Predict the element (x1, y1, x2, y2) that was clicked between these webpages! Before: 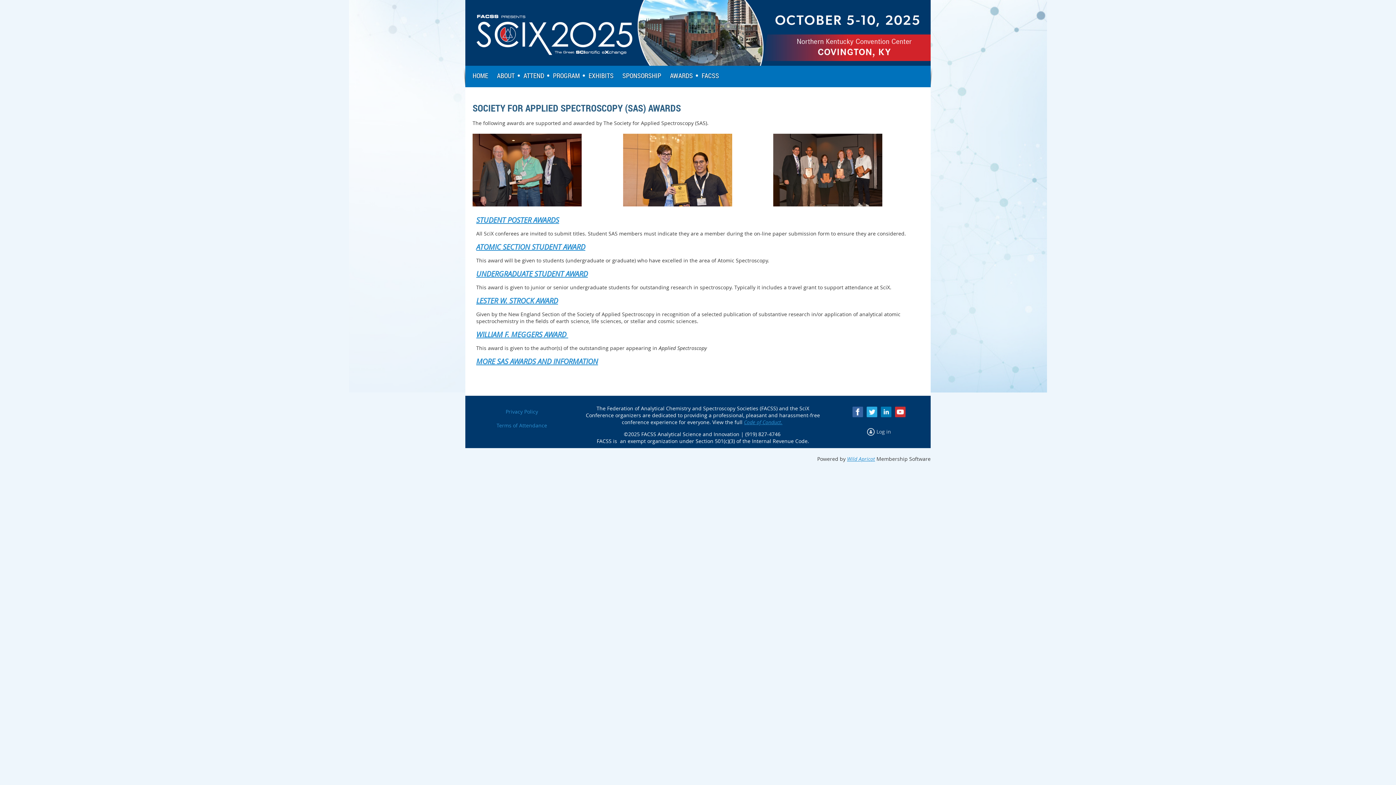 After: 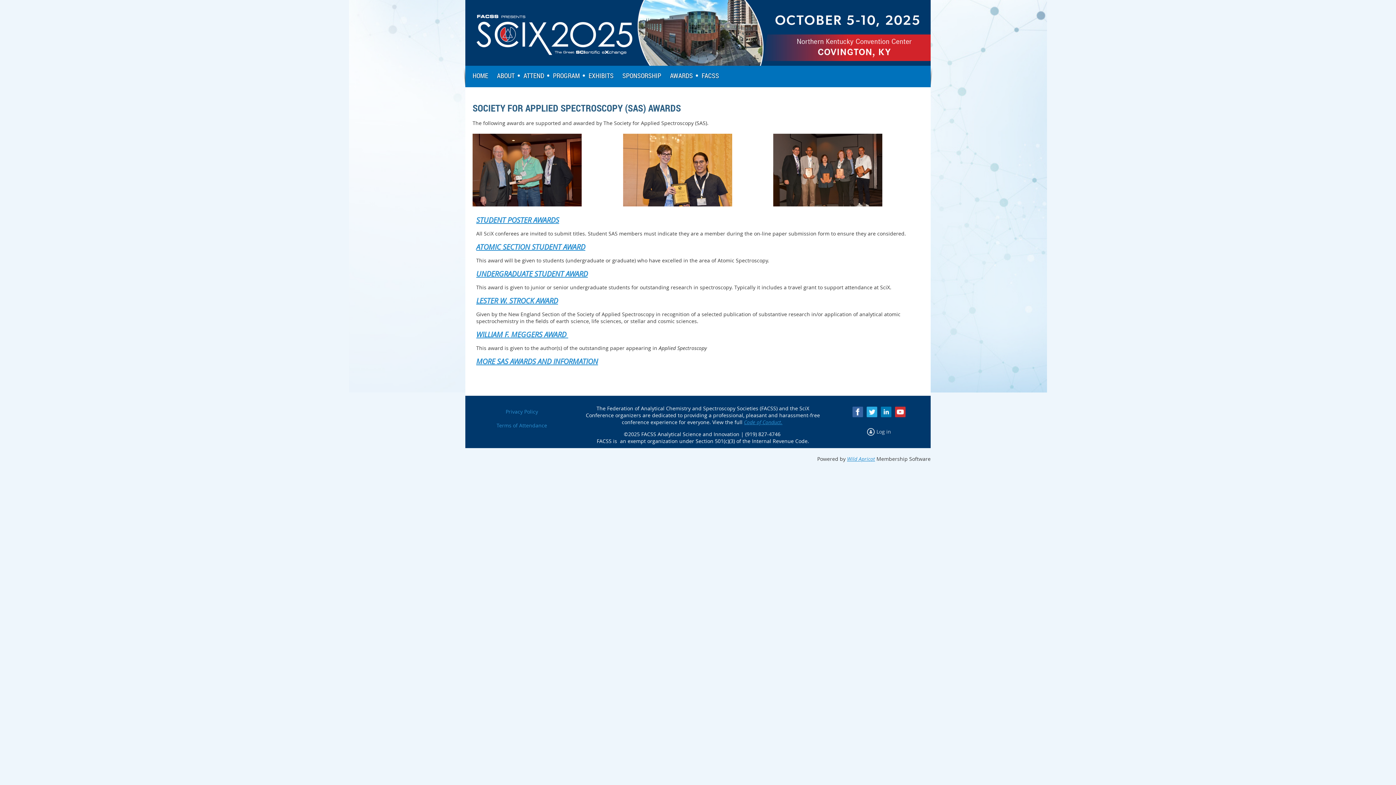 Action: bbox: (895, 406, 905, 417)